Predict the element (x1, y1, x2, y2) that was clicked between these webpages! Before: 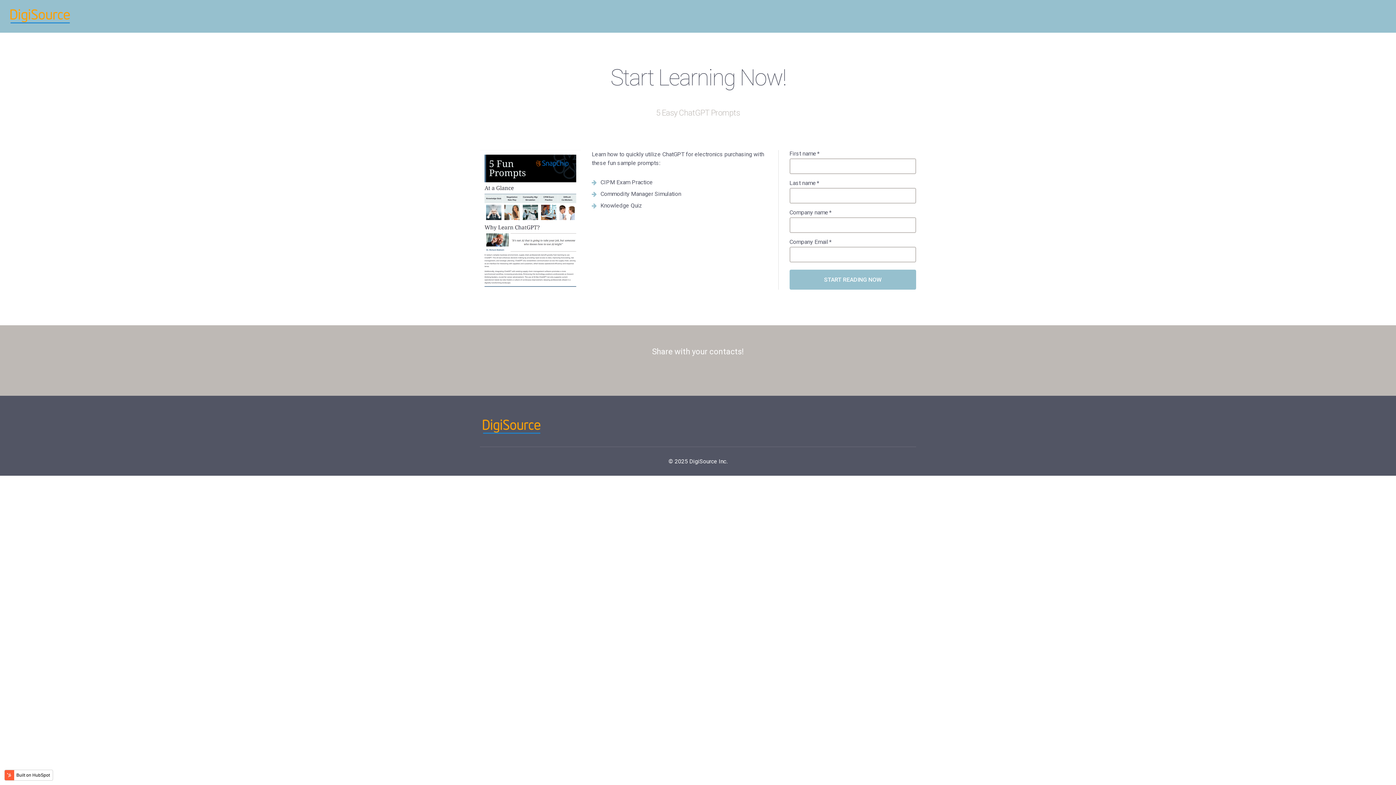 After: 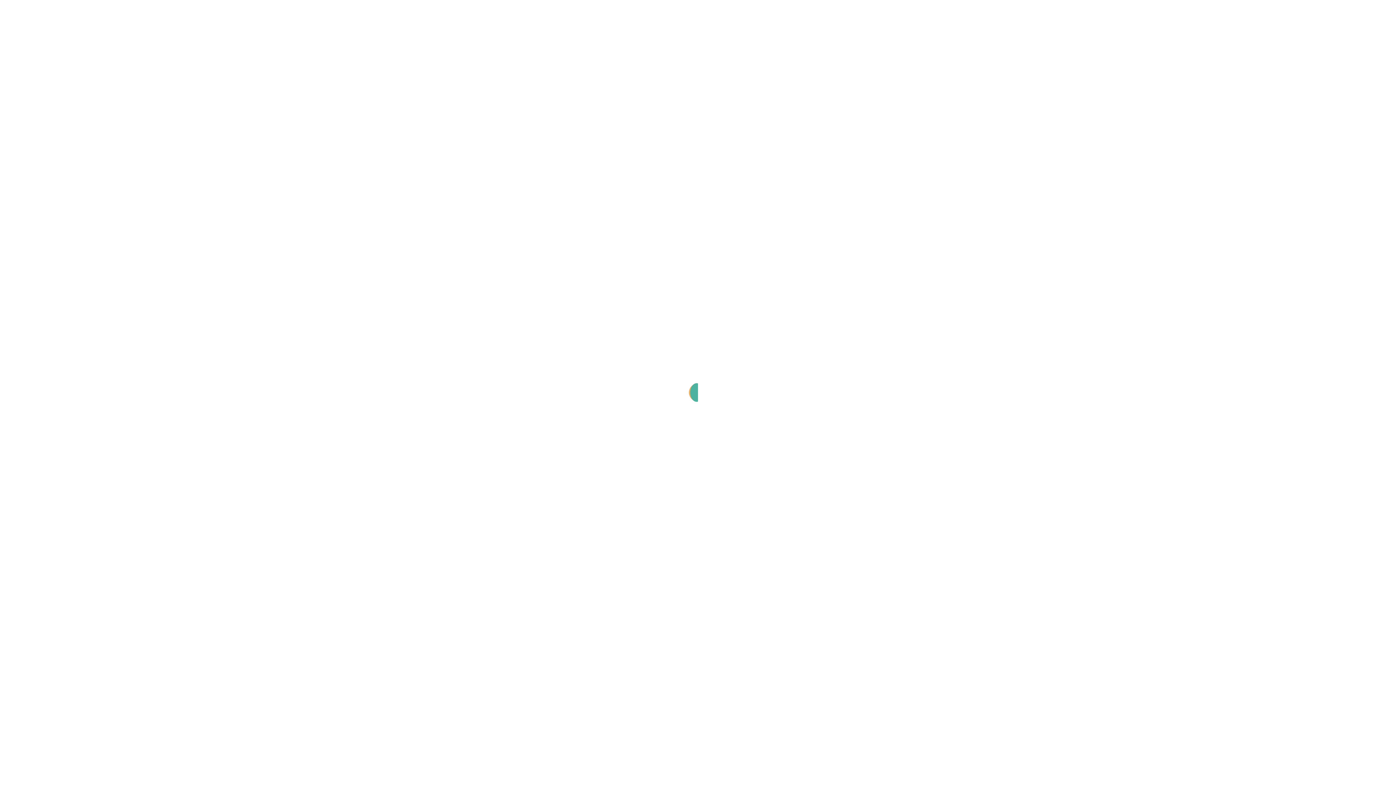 Action: bbox: (480, 429, 543, 436)